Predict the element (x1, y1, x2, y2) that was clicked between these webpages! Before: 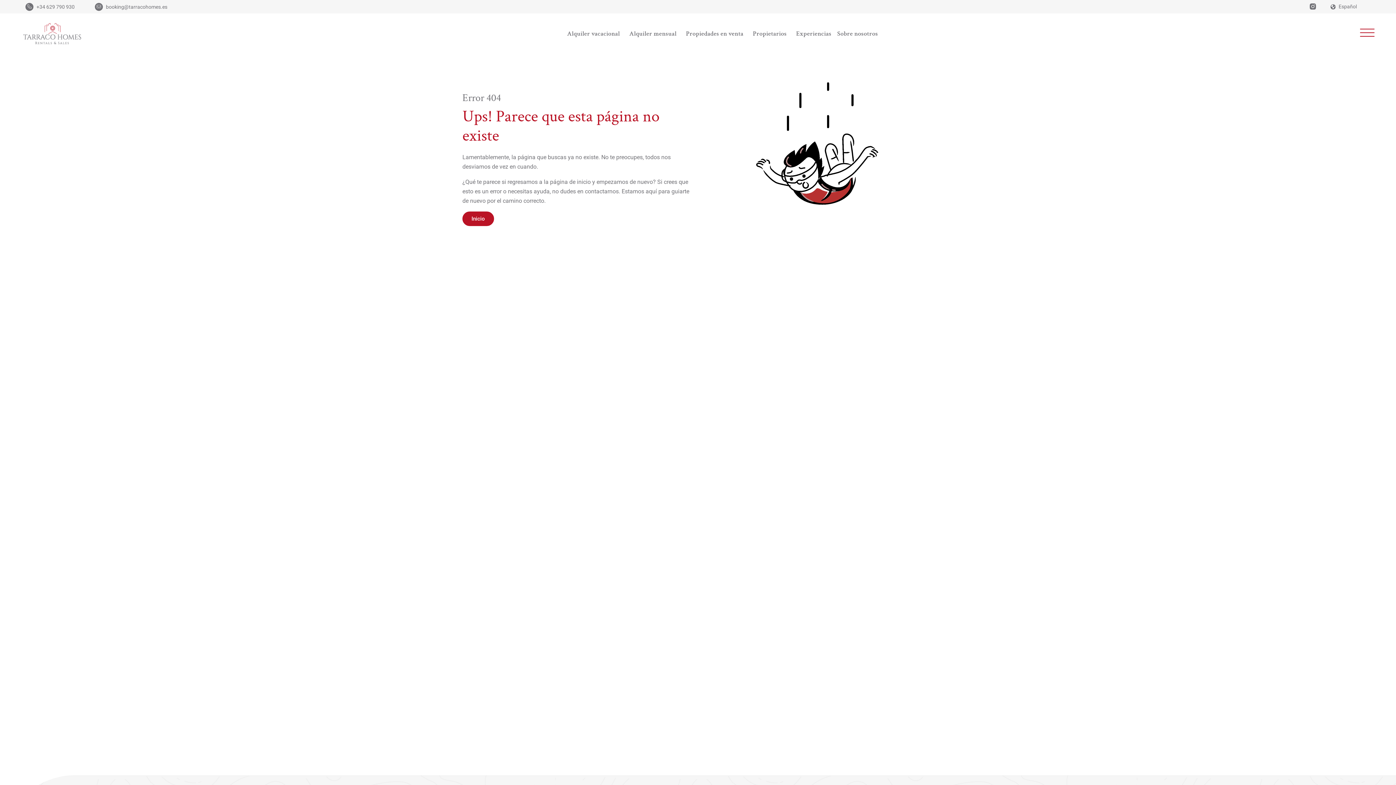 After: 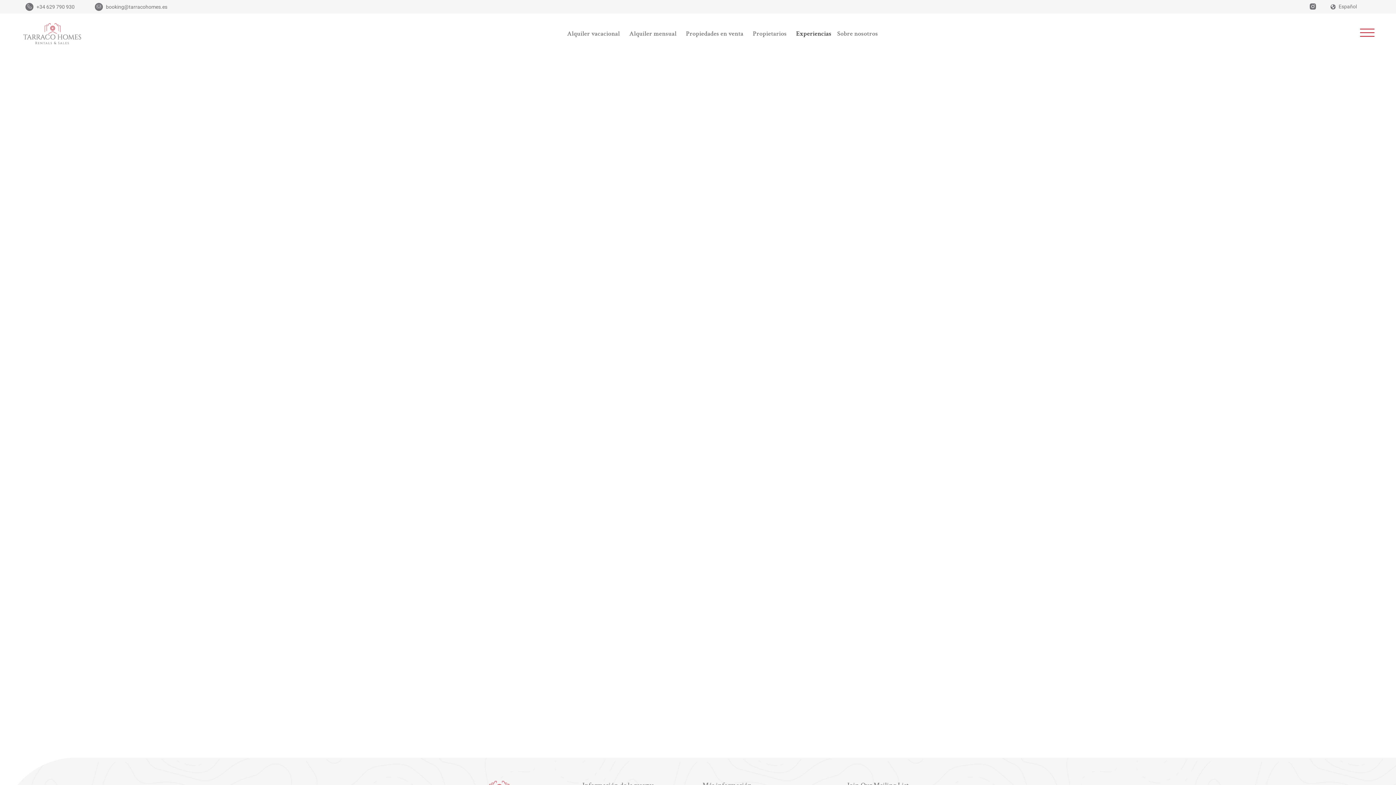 Action: bbox: (793, 26, 834, 41) label: Experiencias